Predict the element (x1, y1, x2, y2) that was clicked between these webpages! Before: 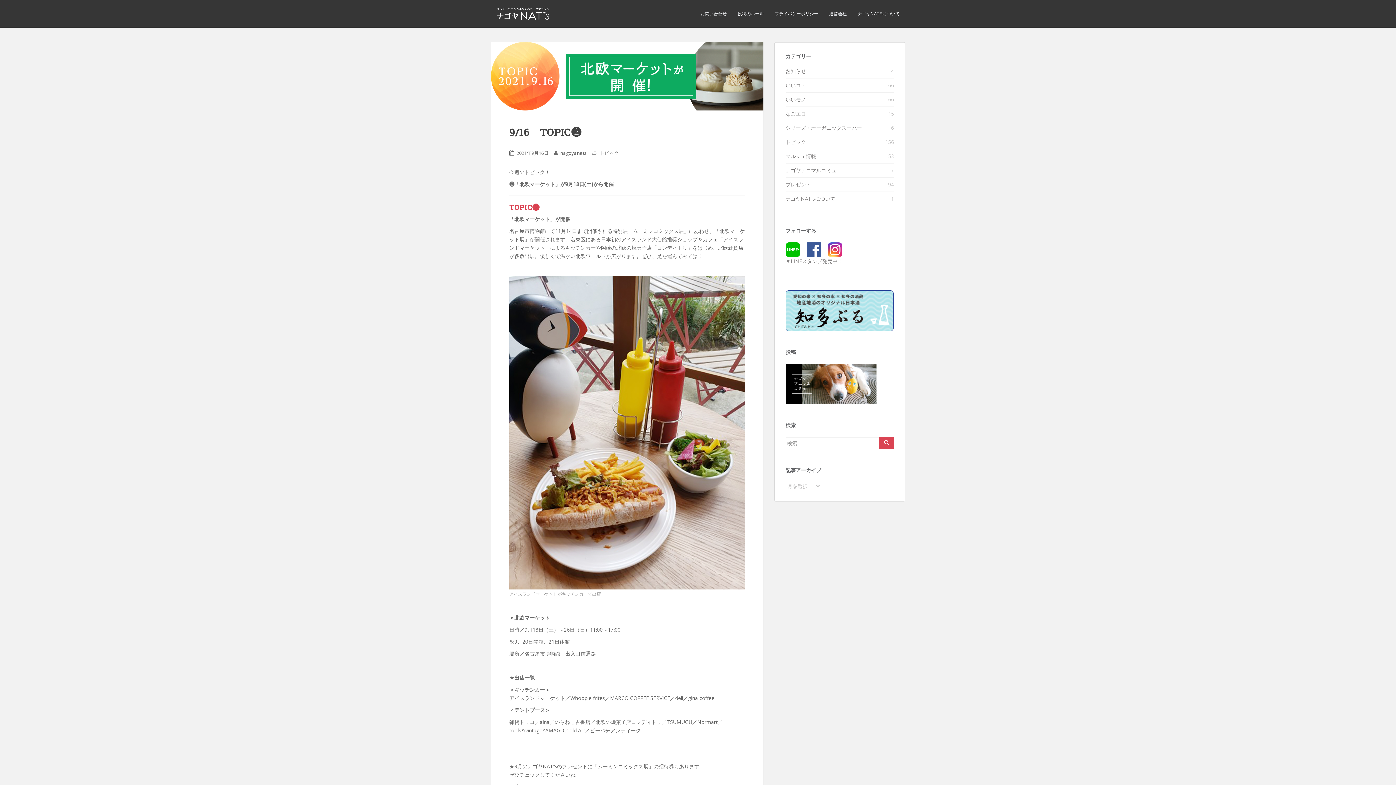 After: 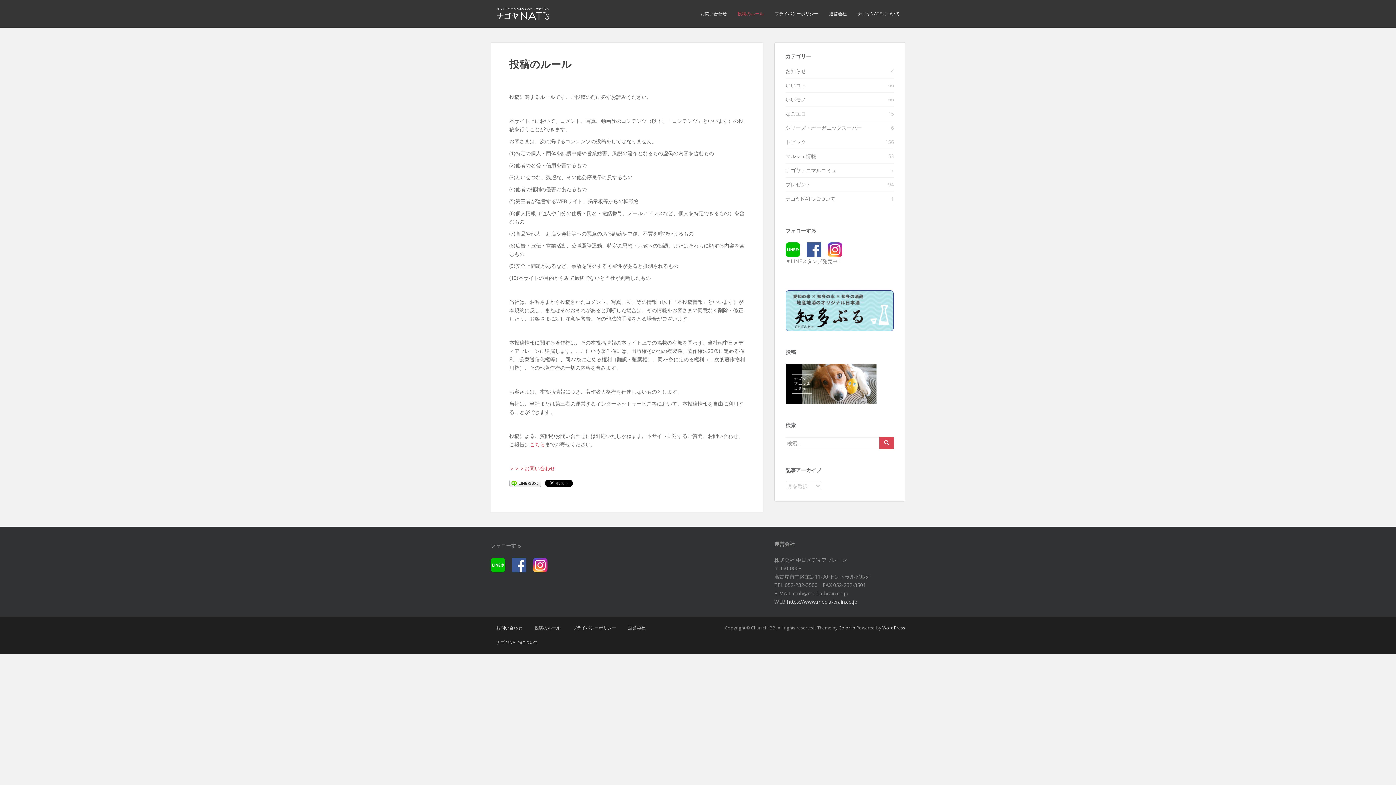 Action: label: 投稿のルール bbox: (732, 0, 769, 27)